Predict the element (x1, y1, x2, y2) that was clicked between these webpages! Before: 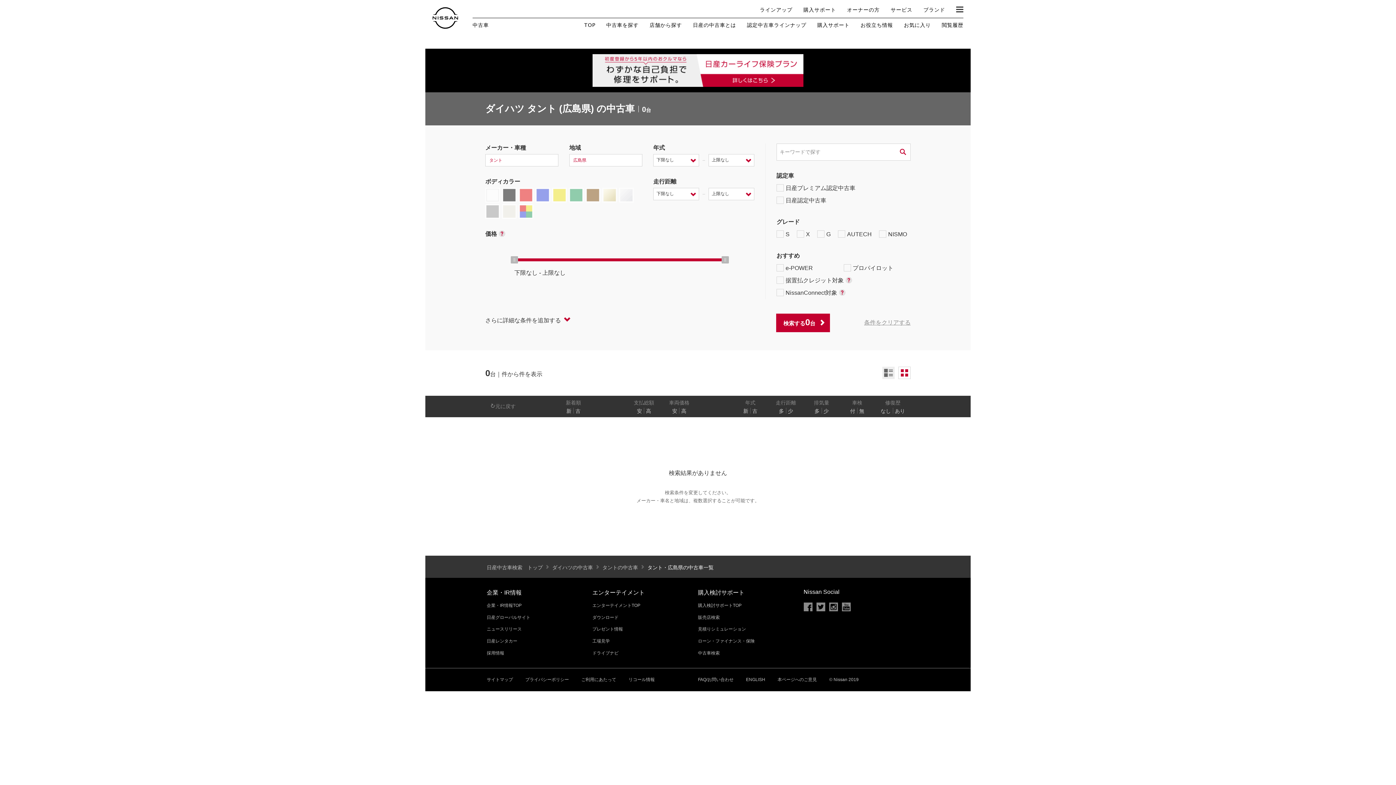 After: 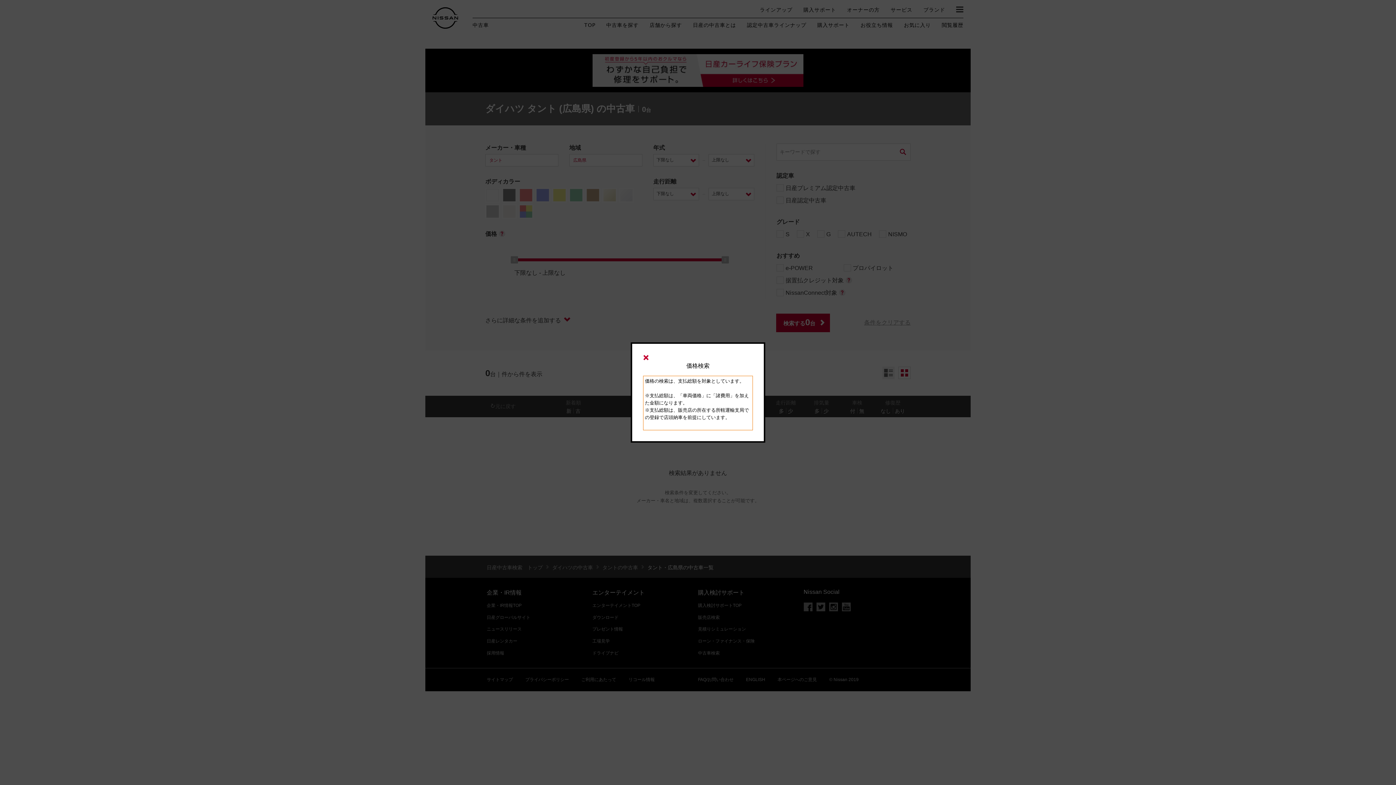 Action: bbox: (498, 230, 505, 237)